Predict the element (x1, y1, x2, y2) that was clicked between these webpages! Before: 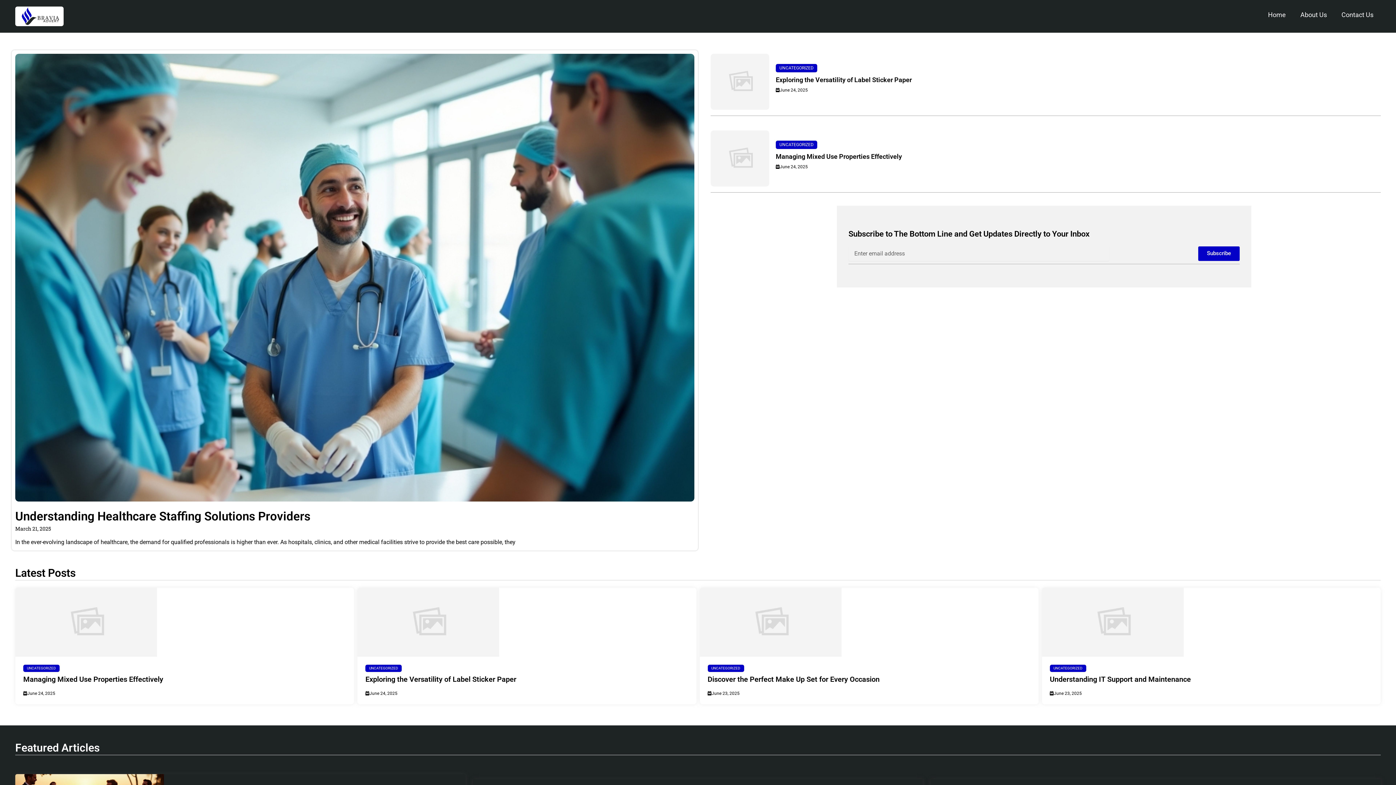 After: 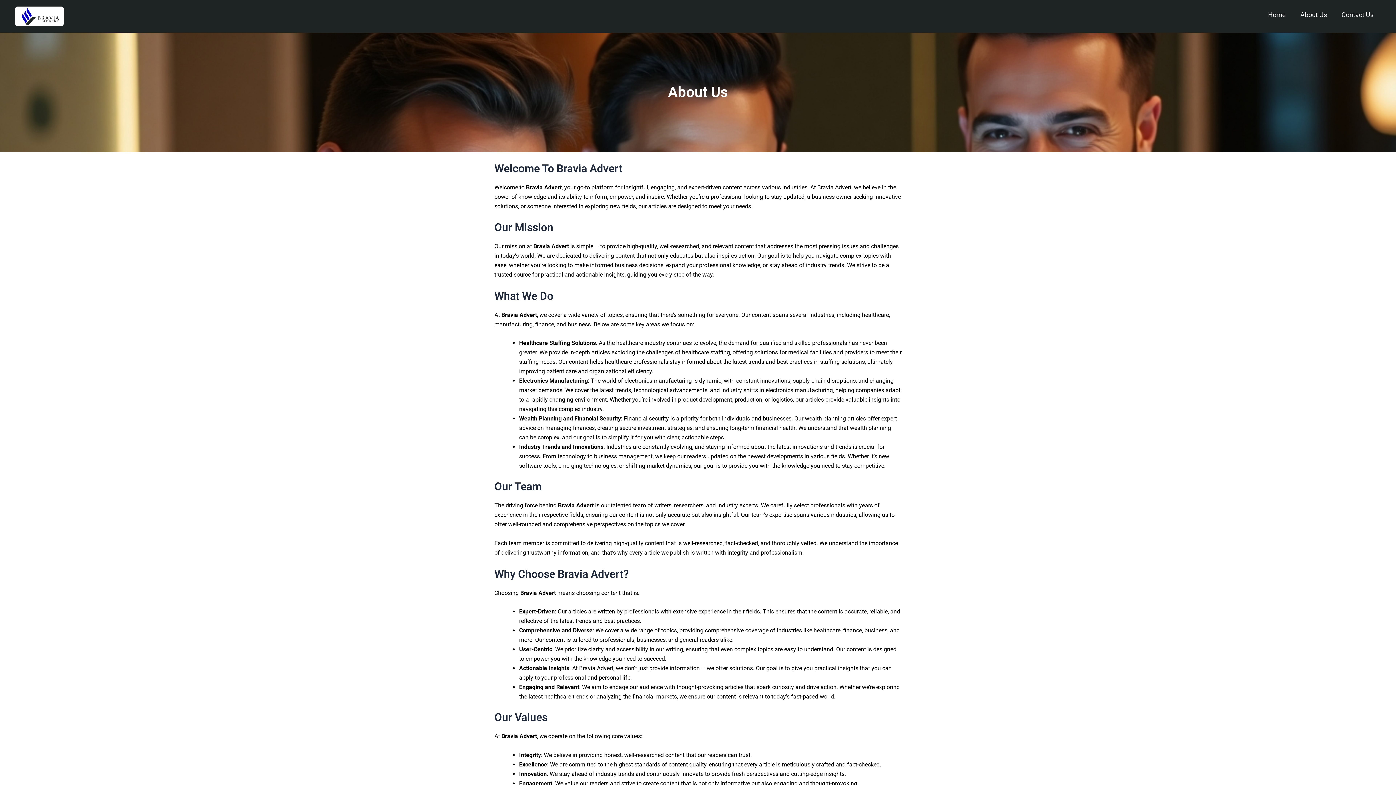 Action: bbox: (1293, 6, 1334, 23) label: About Us